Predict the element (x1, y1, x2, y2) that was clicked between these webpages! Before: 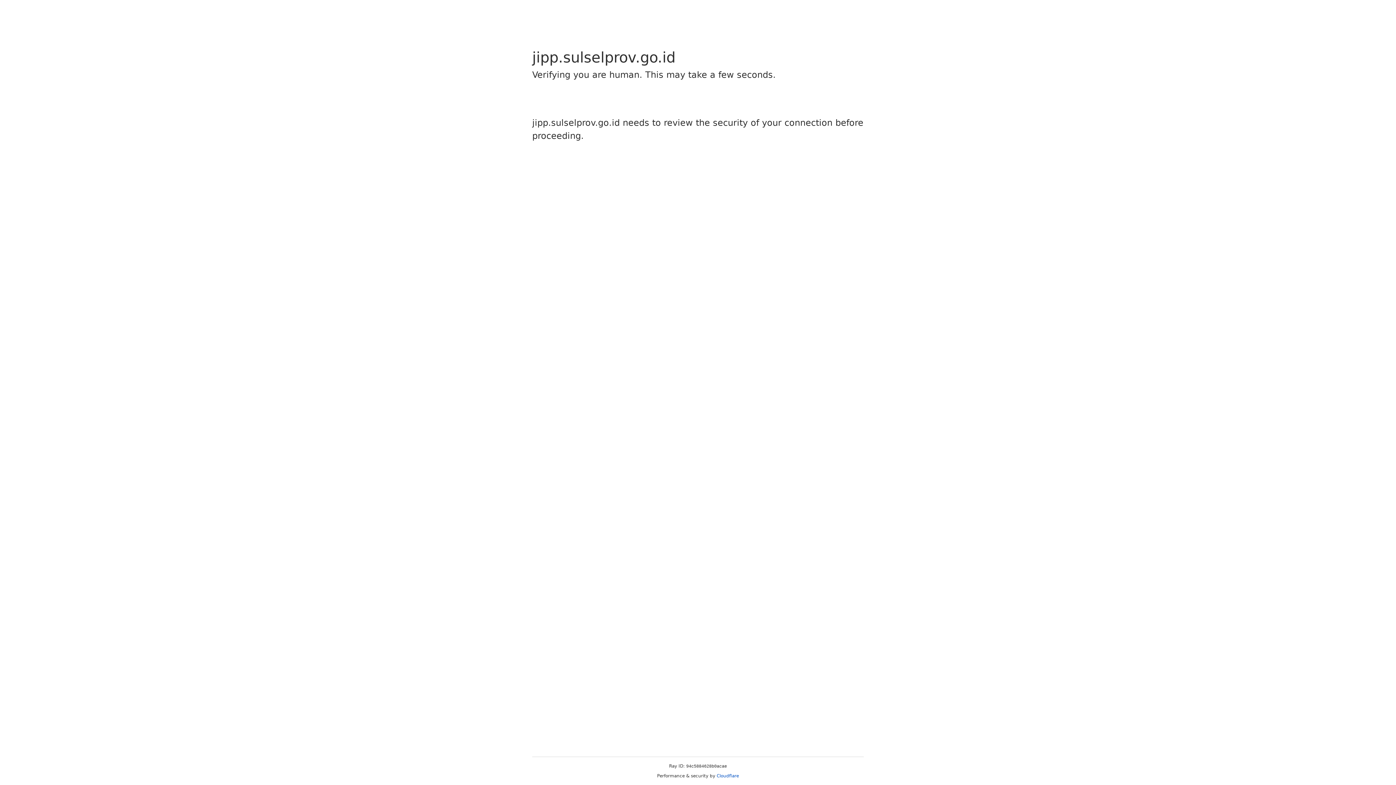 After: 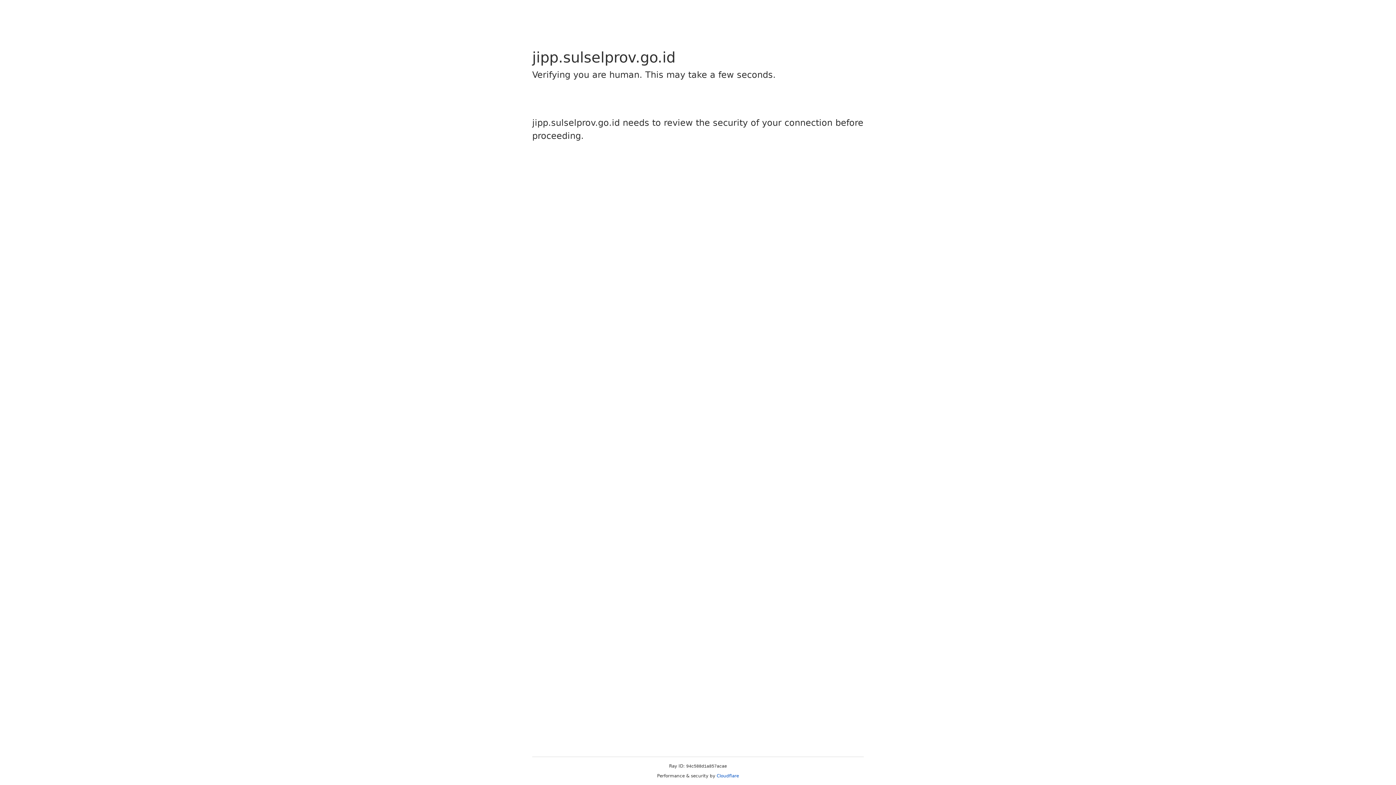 Action: bbox: (716, 773, 739, 778) label: Cloudflare